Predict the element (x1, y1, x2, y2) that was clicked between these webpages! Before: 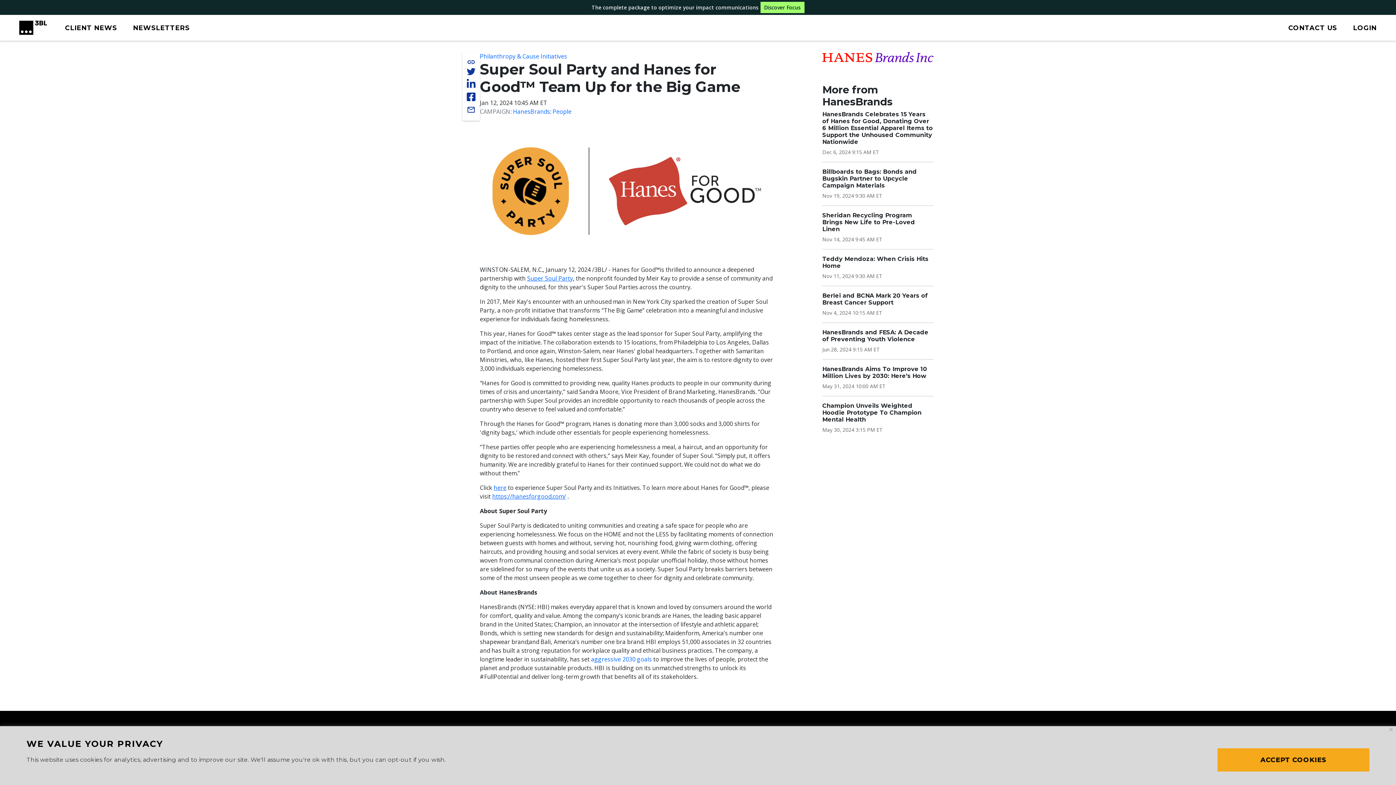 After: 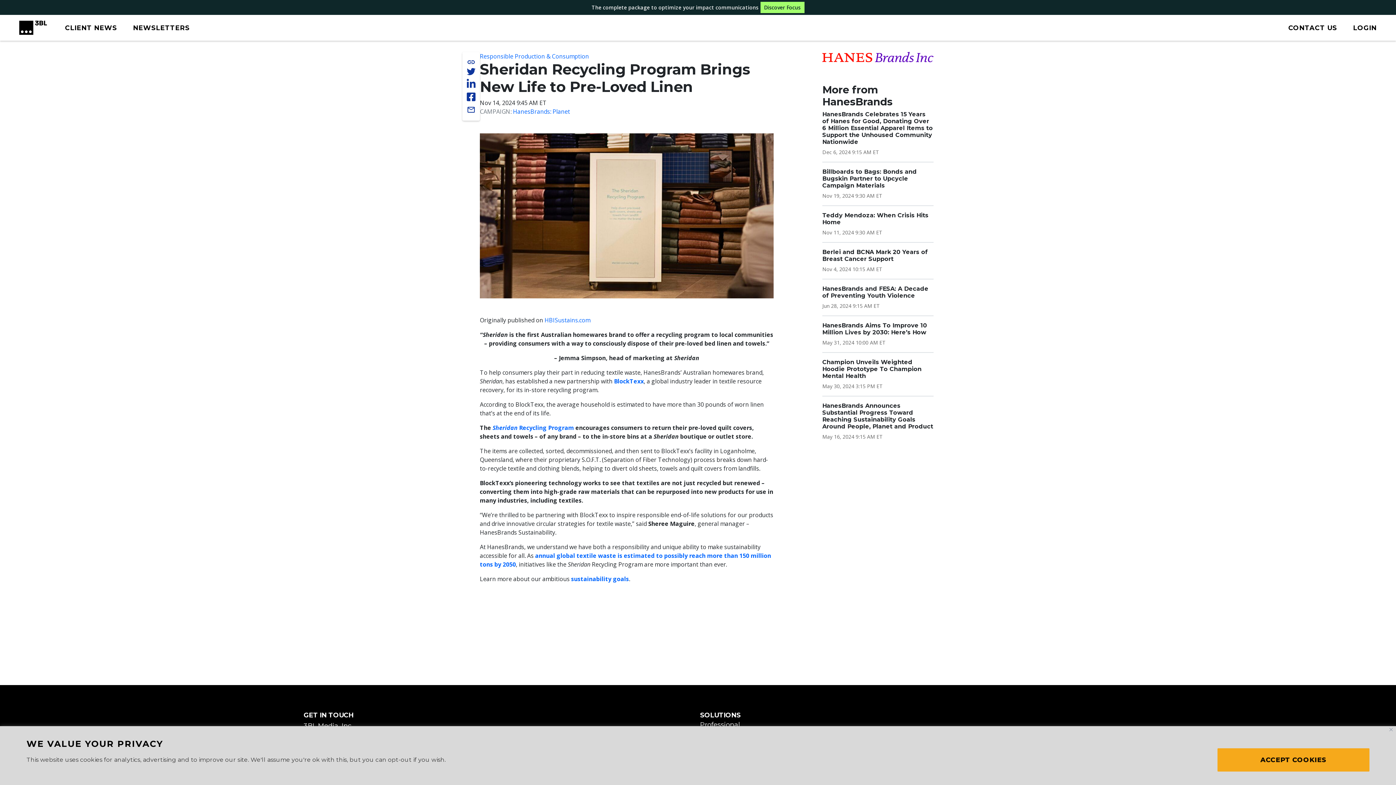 Action: label: Sheridan Recycling Program Brings New Life to Pre-Loved Linen bbox: (822, 212, 915, 232)